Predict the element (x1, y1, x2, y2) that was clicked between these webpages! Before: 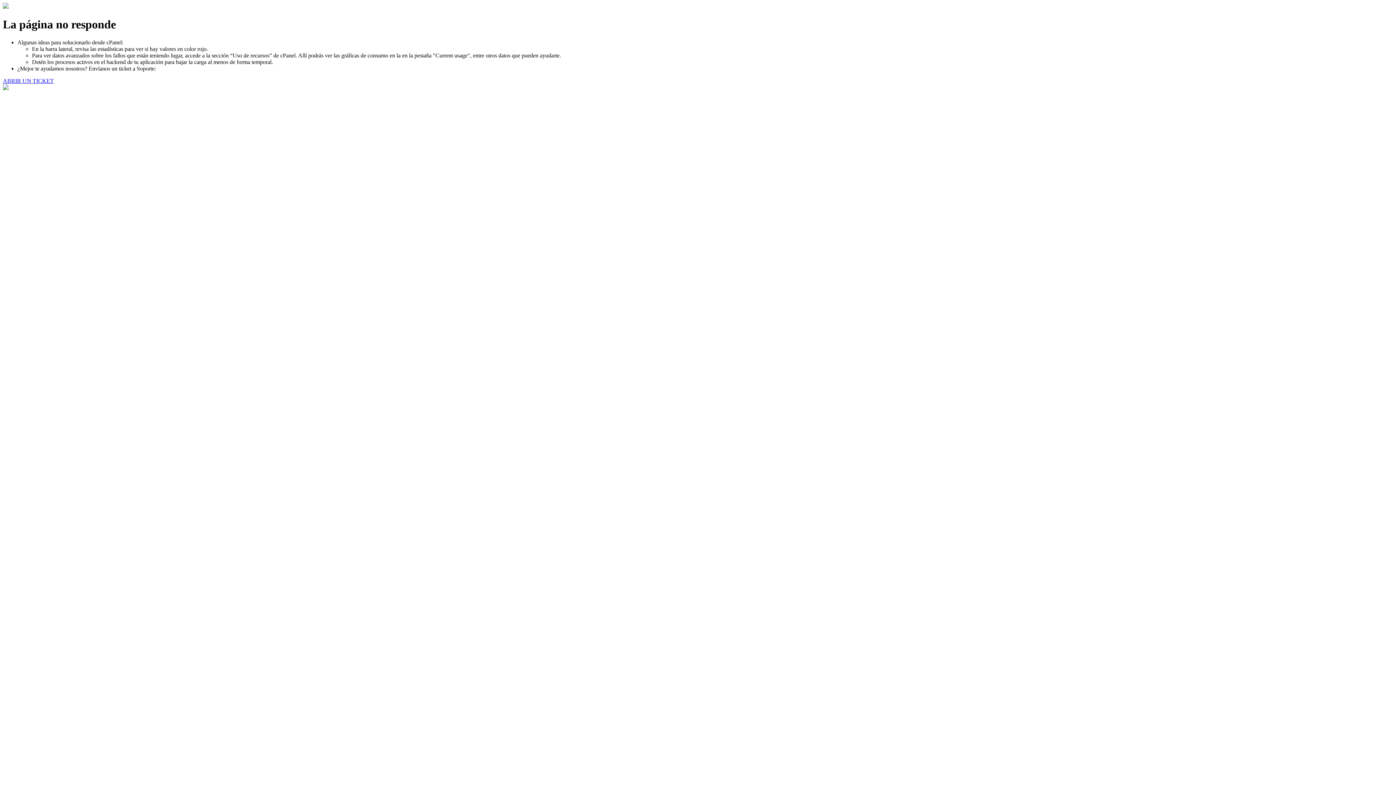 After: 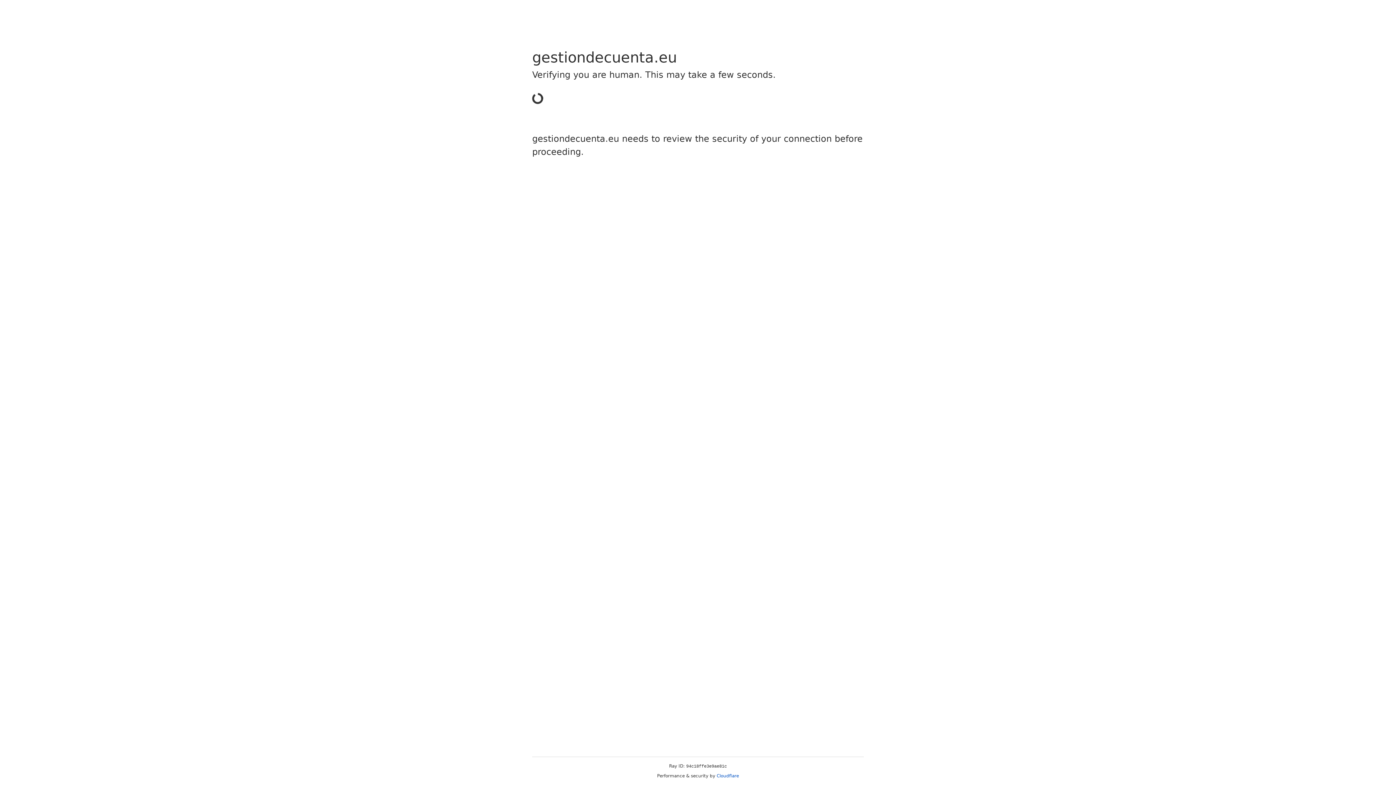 Action: bbox: (2, 77, 53, 83) label: ABRIR UN TICKET